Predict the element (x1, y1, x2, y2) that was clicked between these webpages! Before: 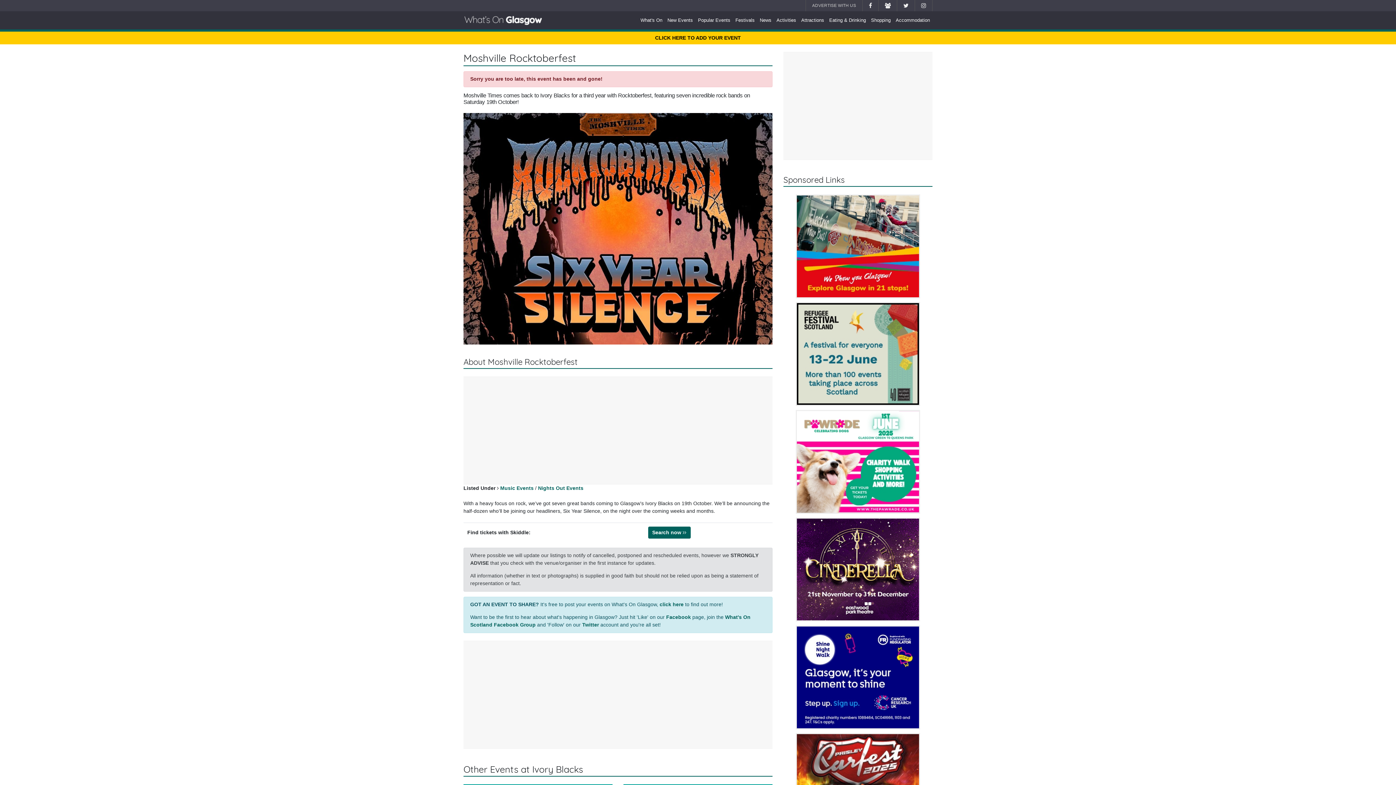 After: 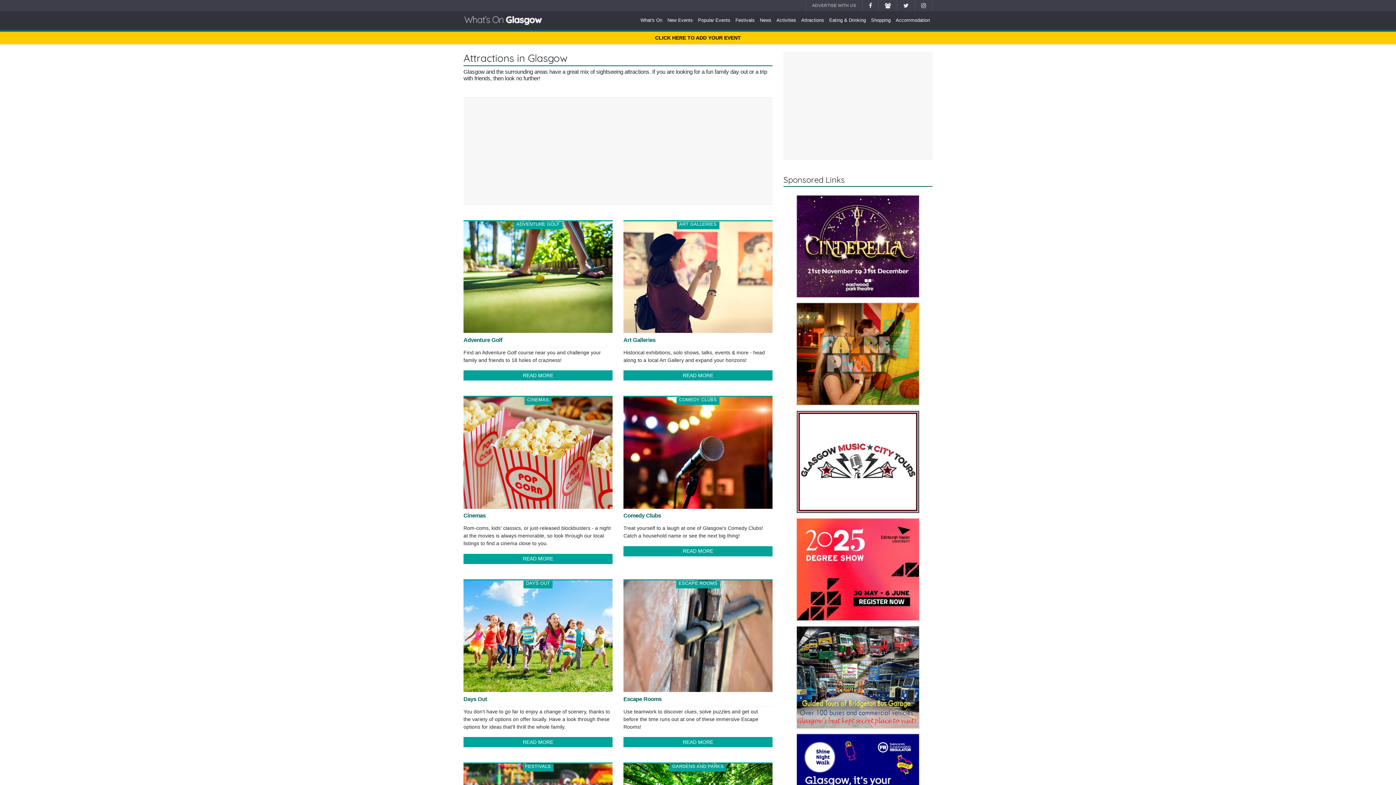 Action: bbox: (798, 14, 826, 26) label: Attractions